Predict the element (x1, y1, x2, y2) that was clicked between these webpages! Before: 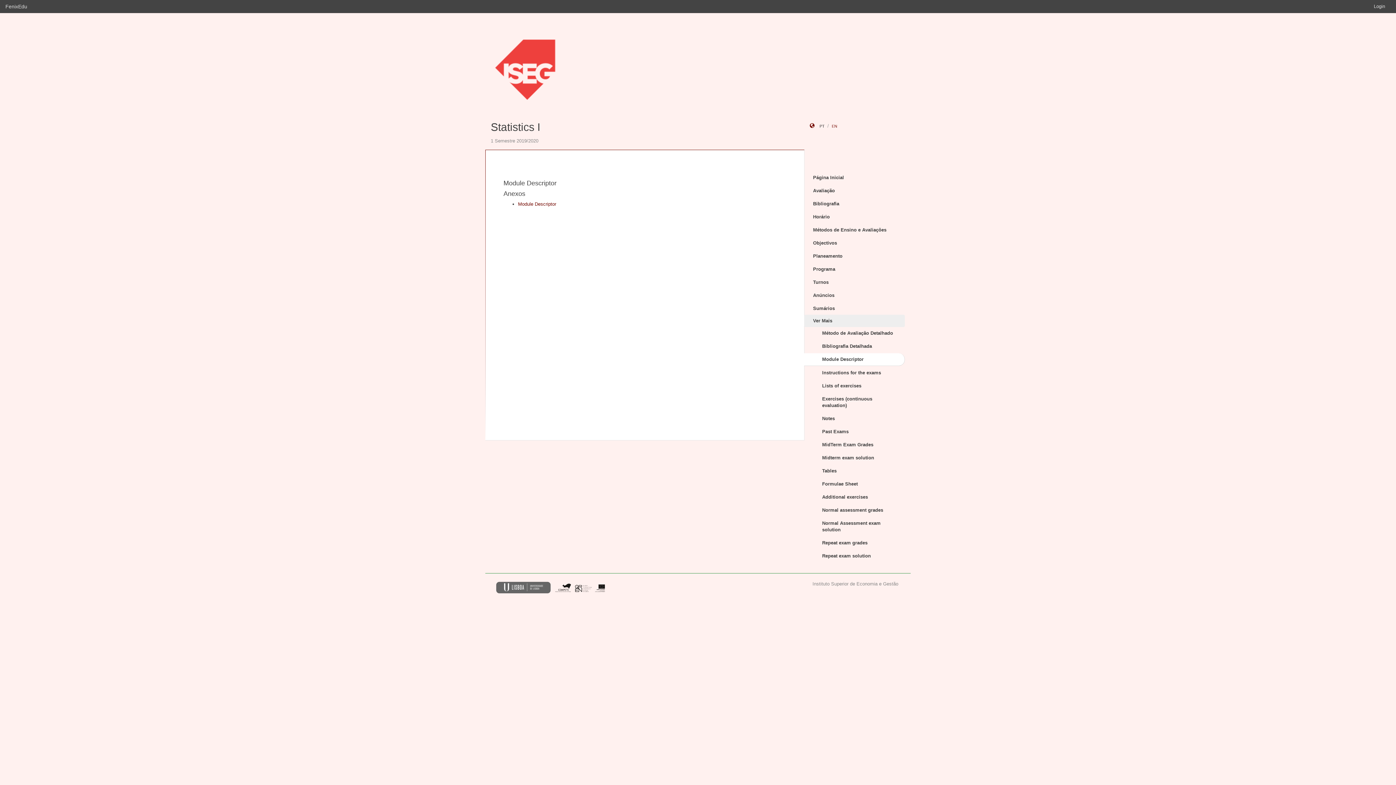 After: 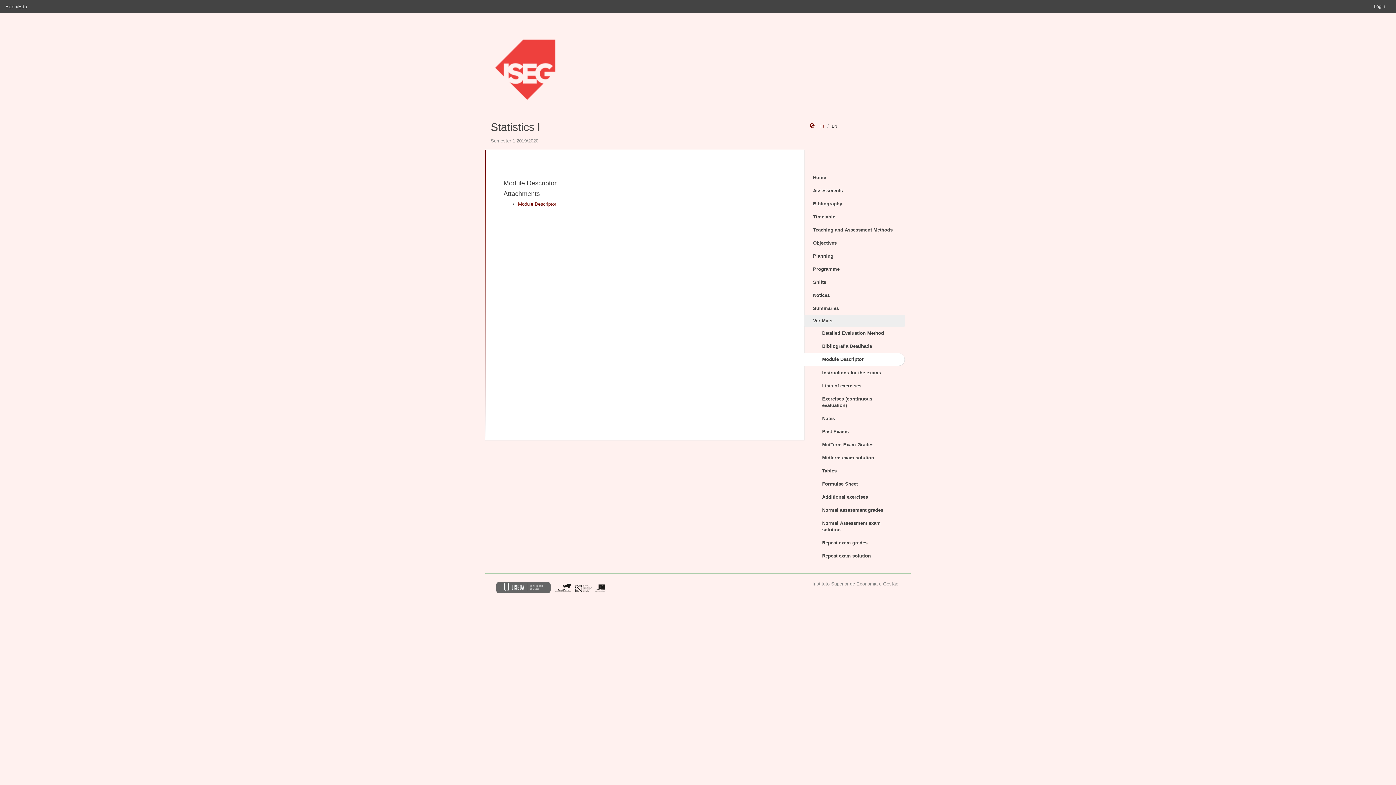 Action: bbox: (832, 124, 837, 128) label: EN